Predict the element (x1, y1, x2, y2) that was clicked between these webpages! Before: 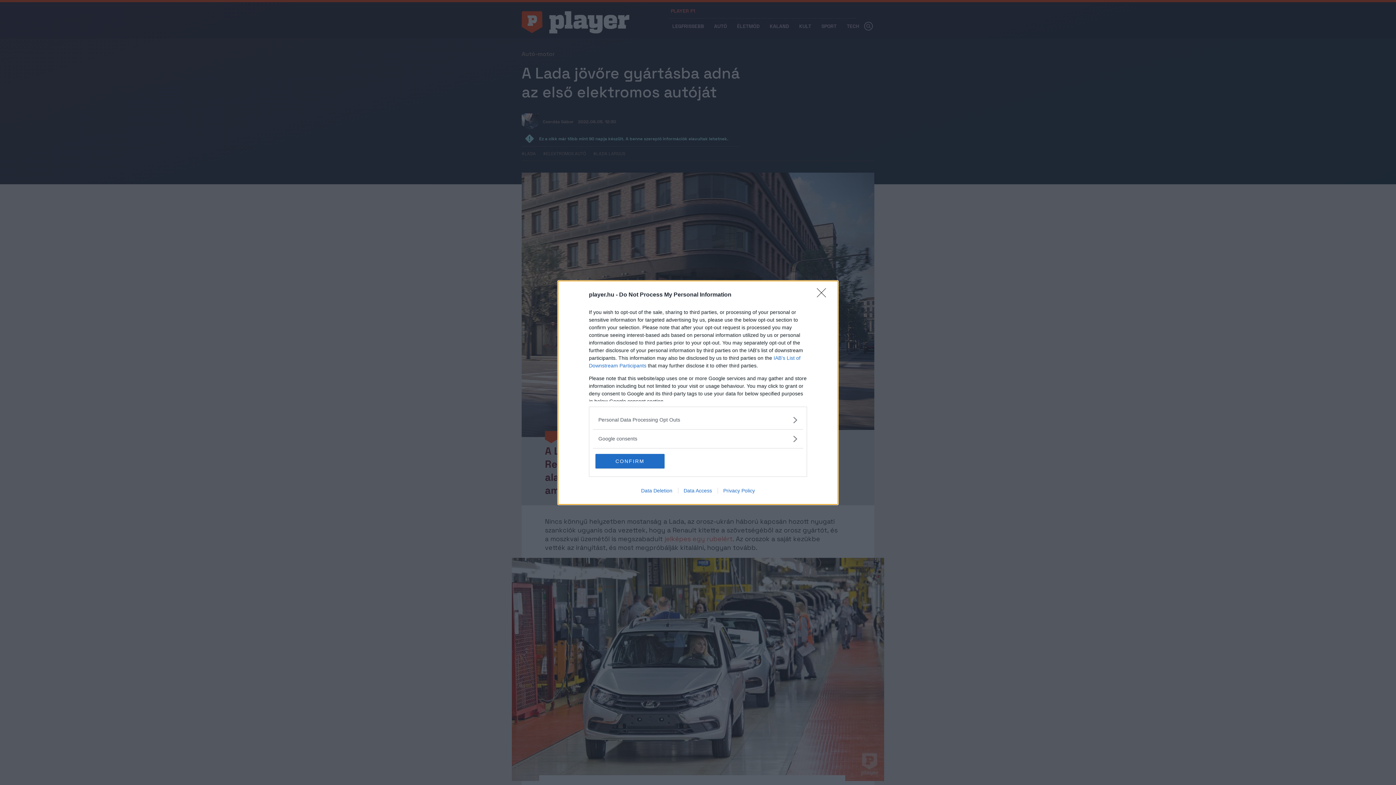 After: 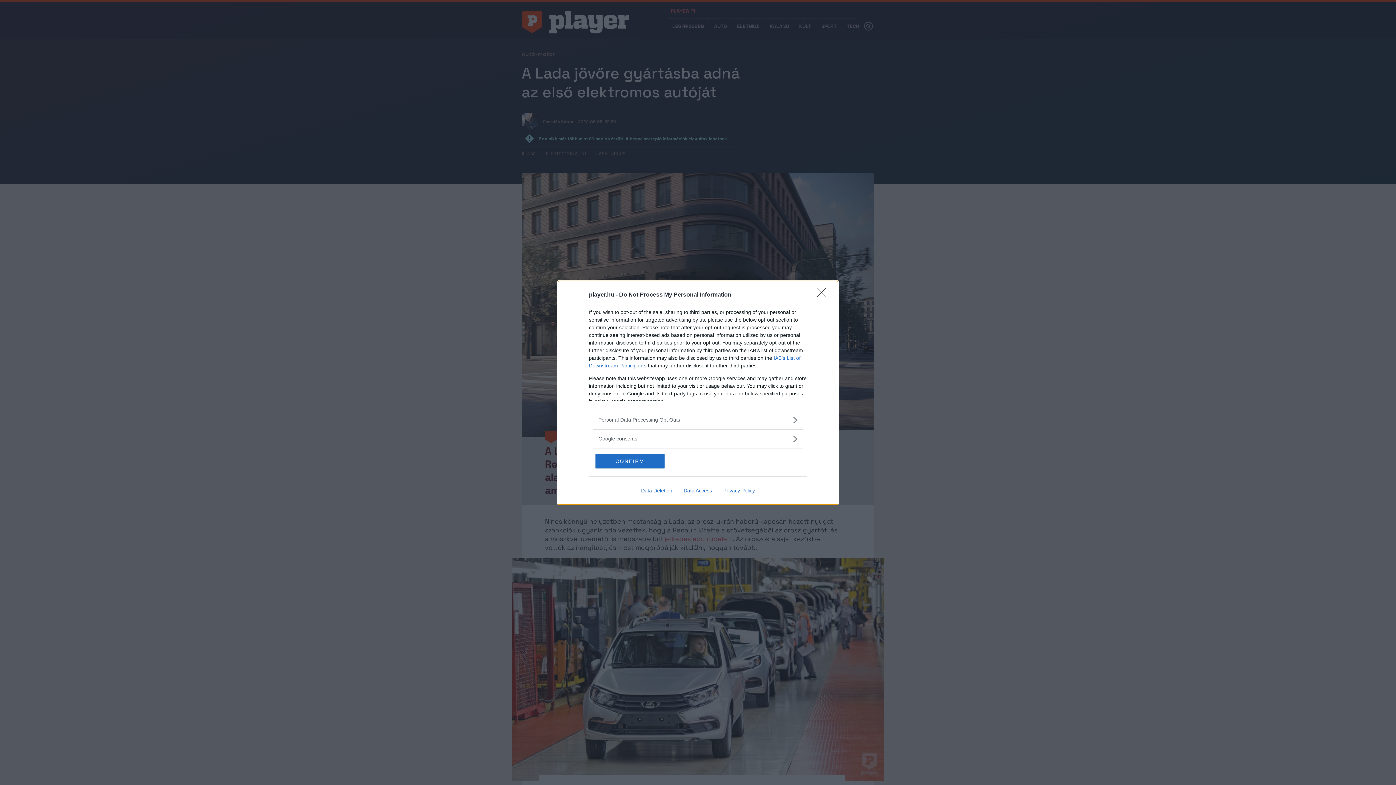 Action: bbox: (717, 487, 760, 493) label: Privacy Policy